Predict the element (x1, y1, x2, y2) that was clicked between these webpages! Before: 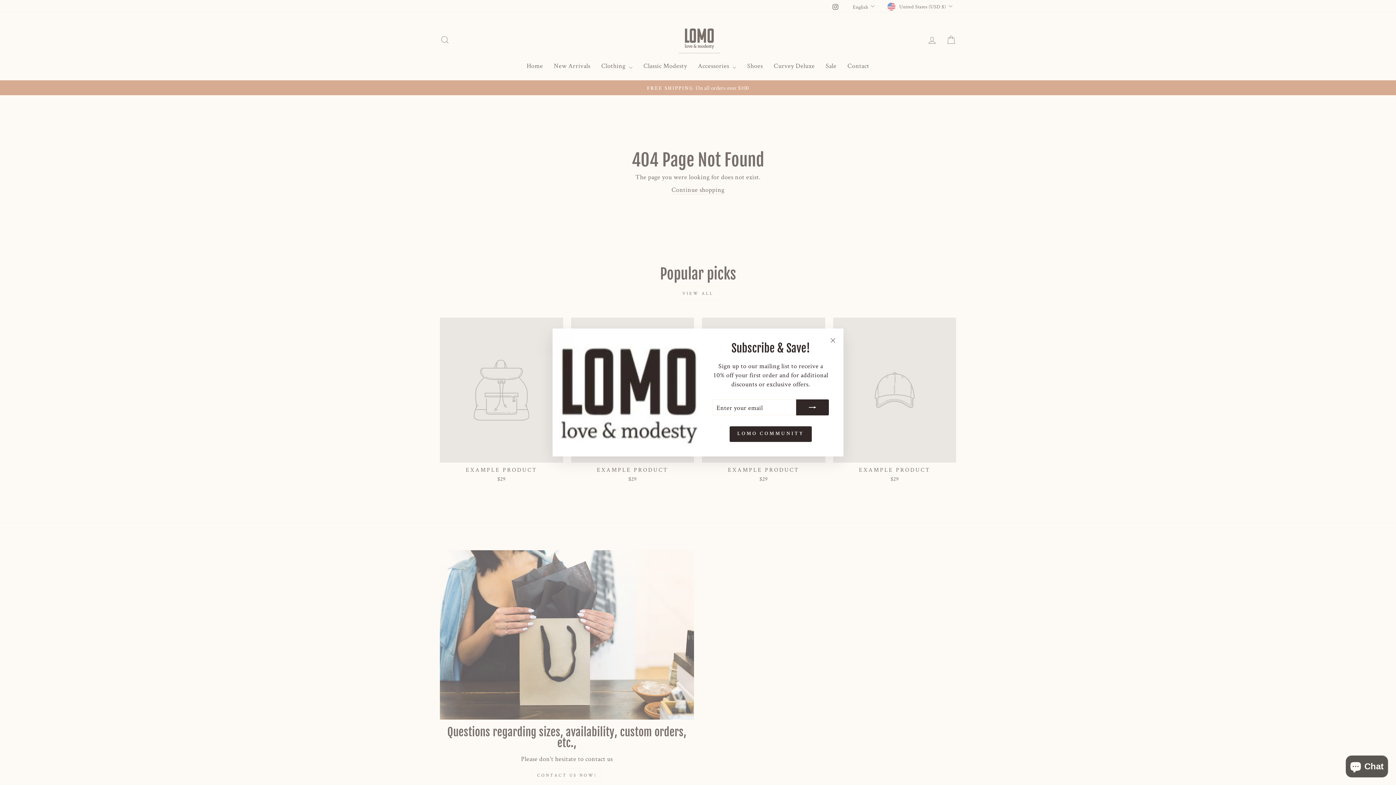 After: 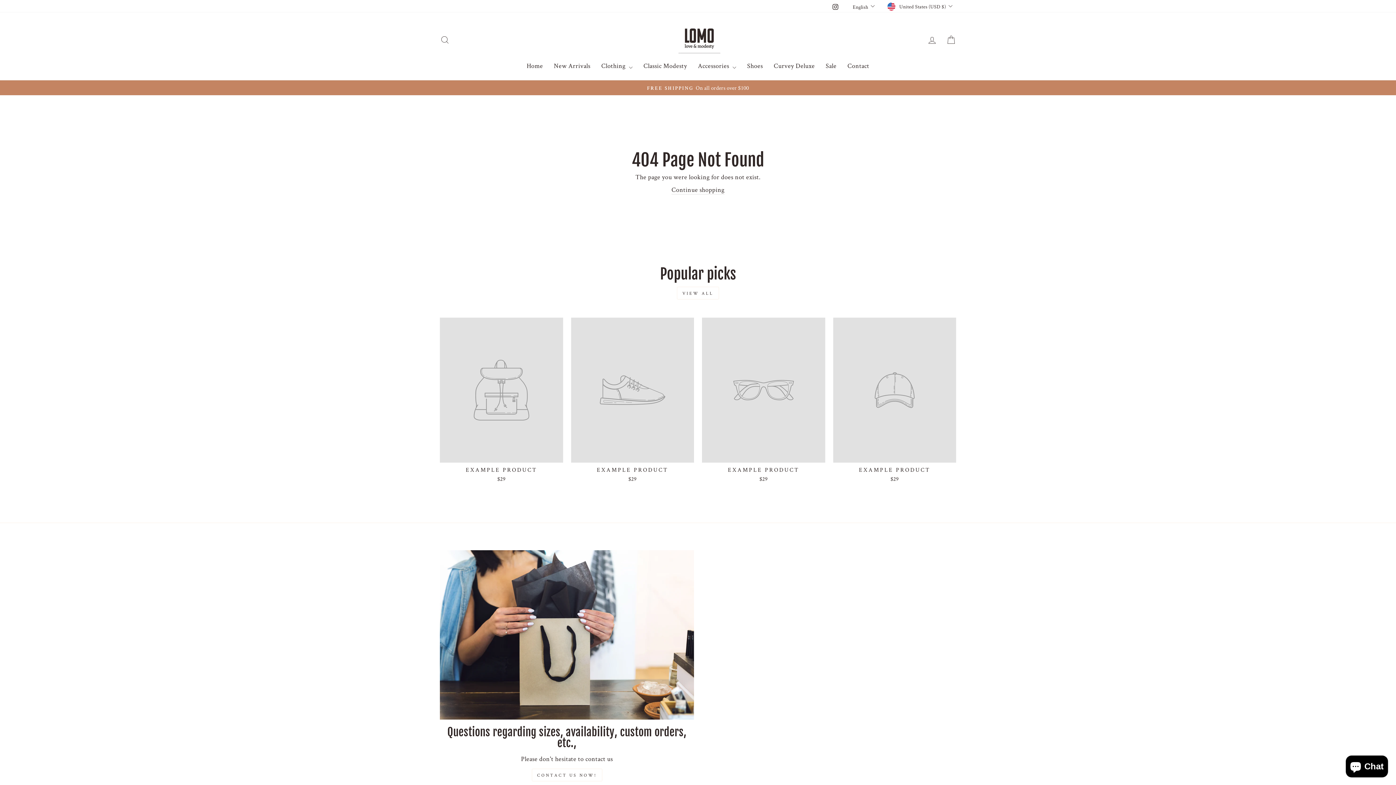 Action: bbox: (826, 332, 840, 347) label: "Close (esc)"